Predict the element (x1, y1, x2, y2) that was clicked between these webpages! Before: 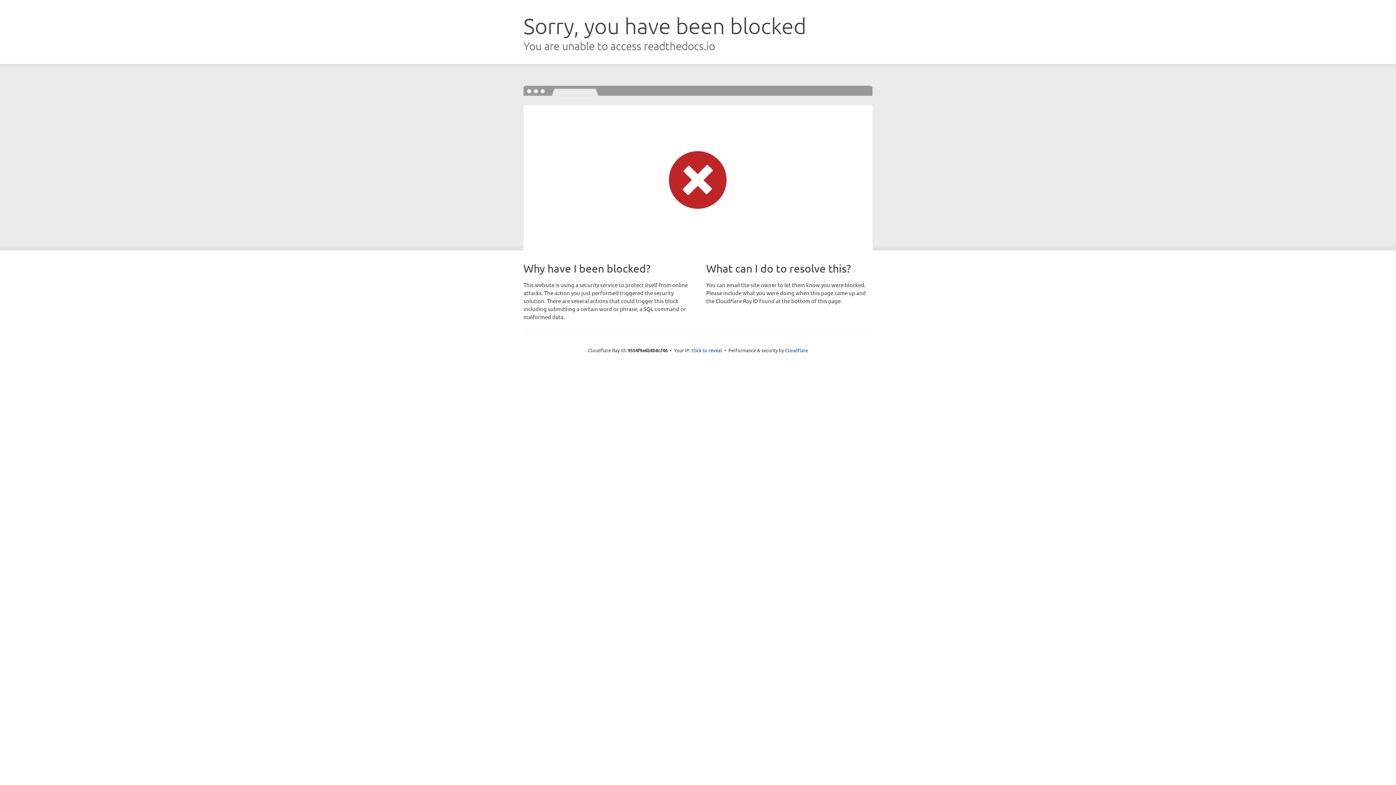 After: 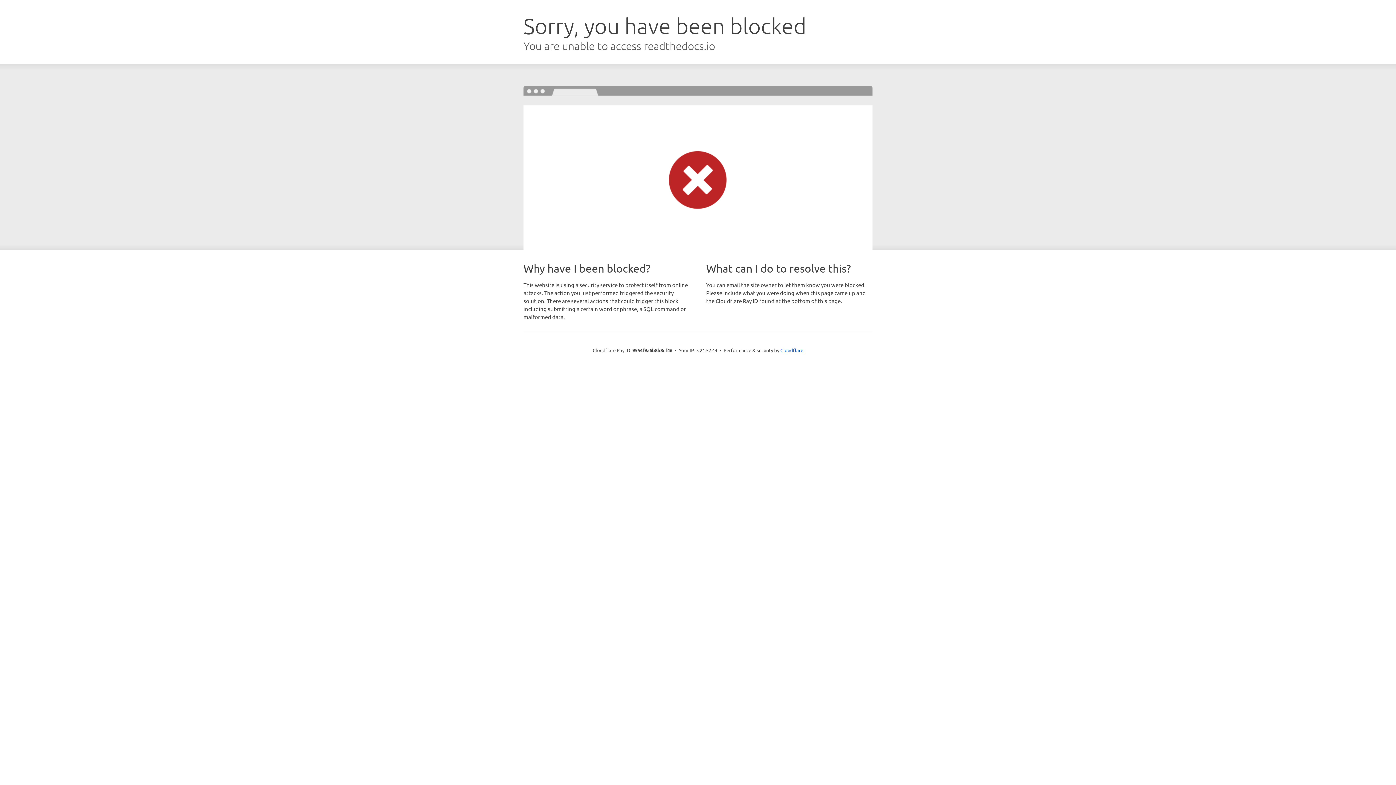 Action: bbox: (691, 346, 722, 353) label: Click to reveal